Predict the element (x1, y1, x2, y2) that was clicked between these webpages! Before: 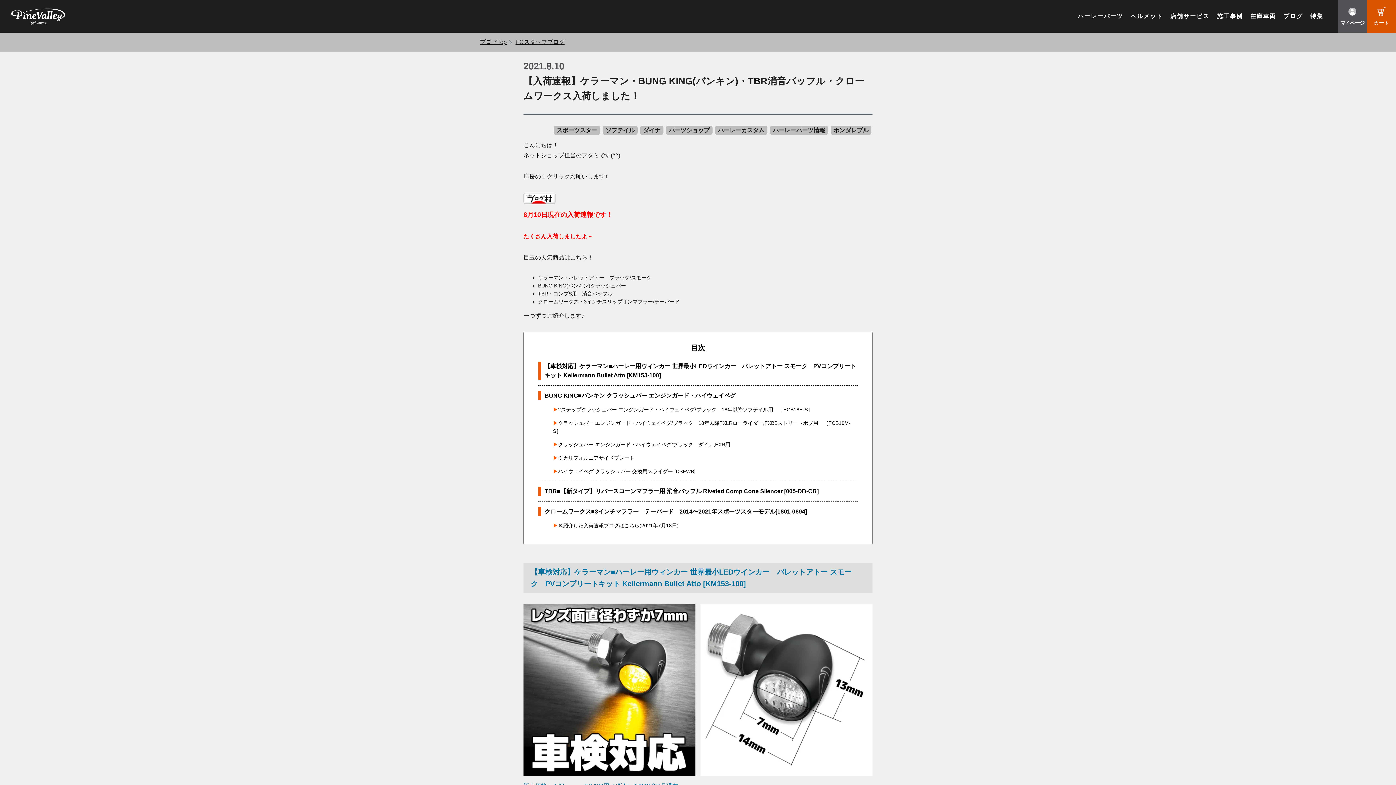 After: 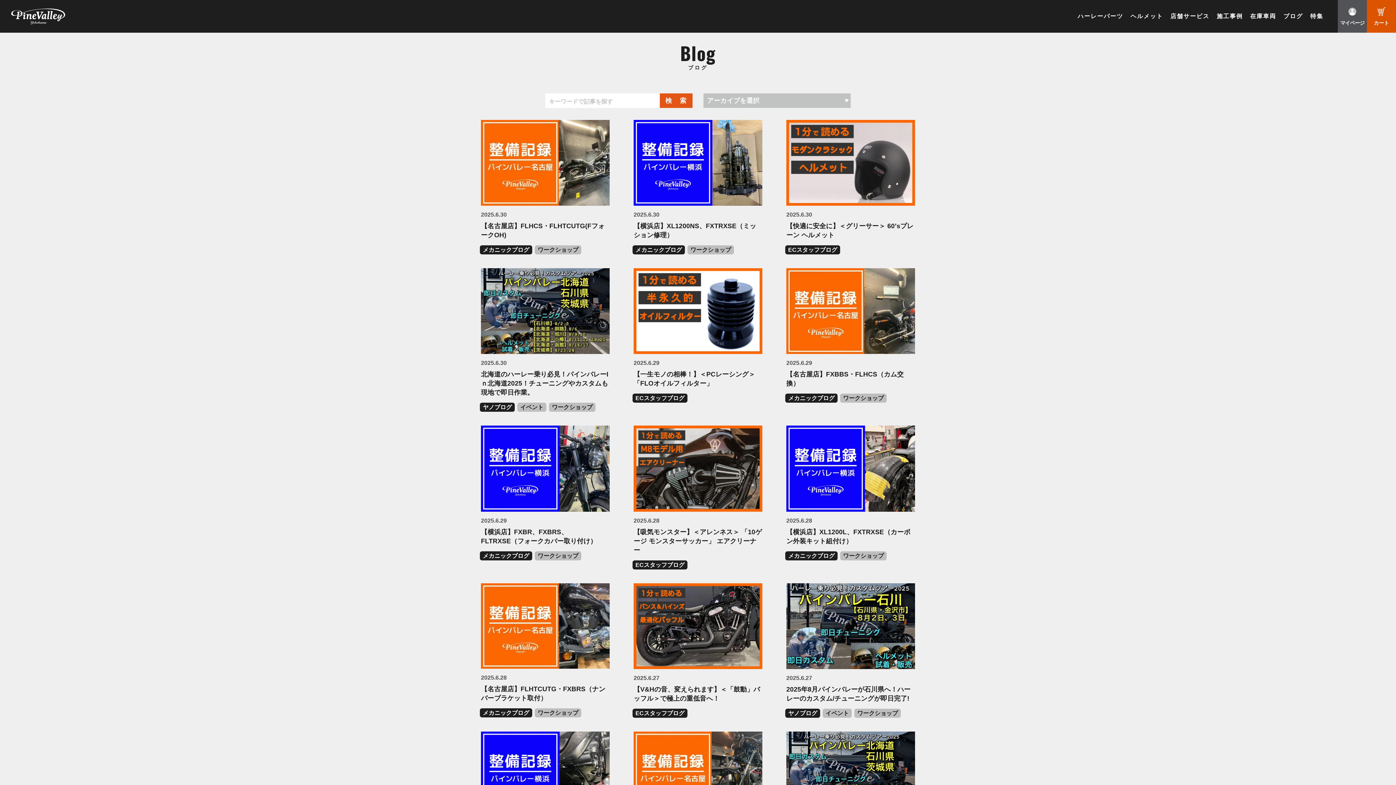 Action: bbox: (1283, 12, 1303, 19) label: ブログ